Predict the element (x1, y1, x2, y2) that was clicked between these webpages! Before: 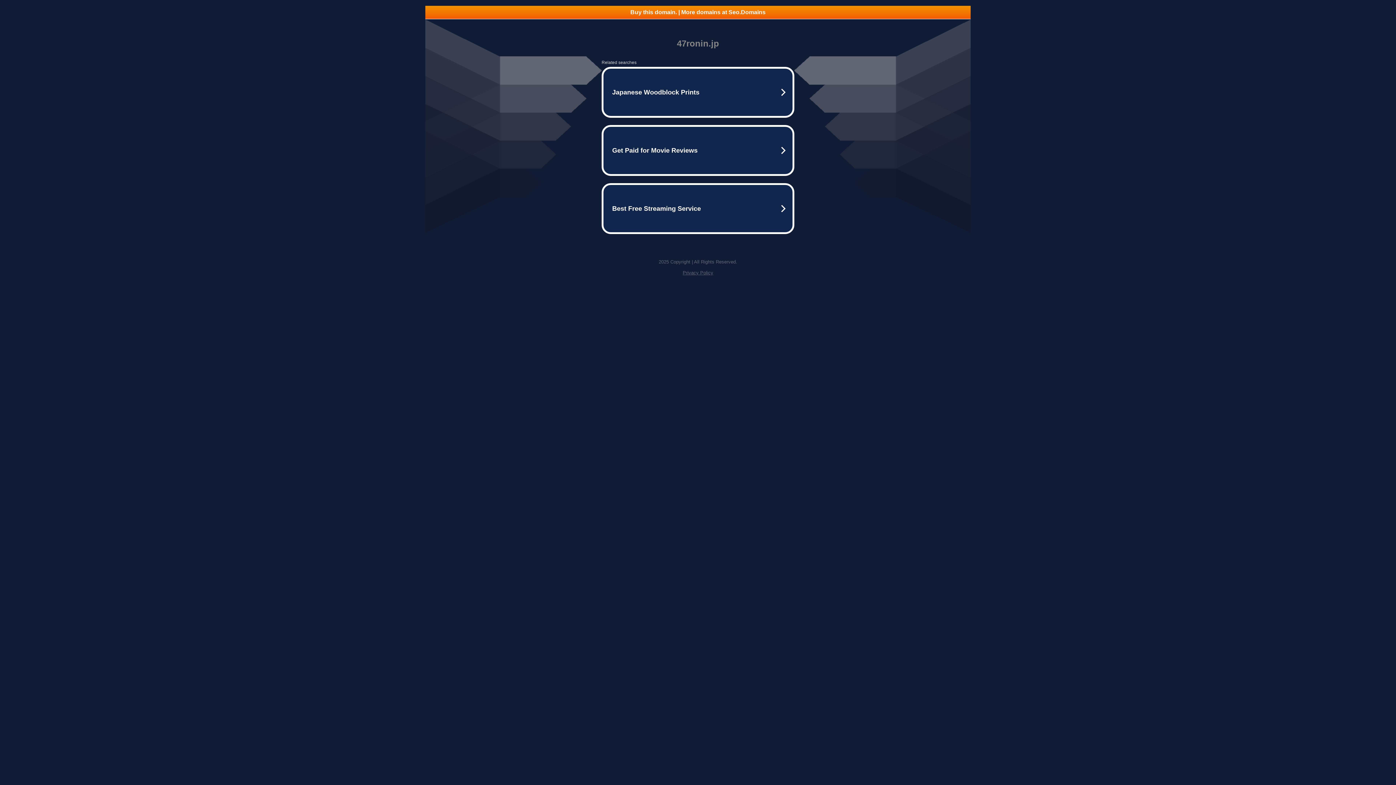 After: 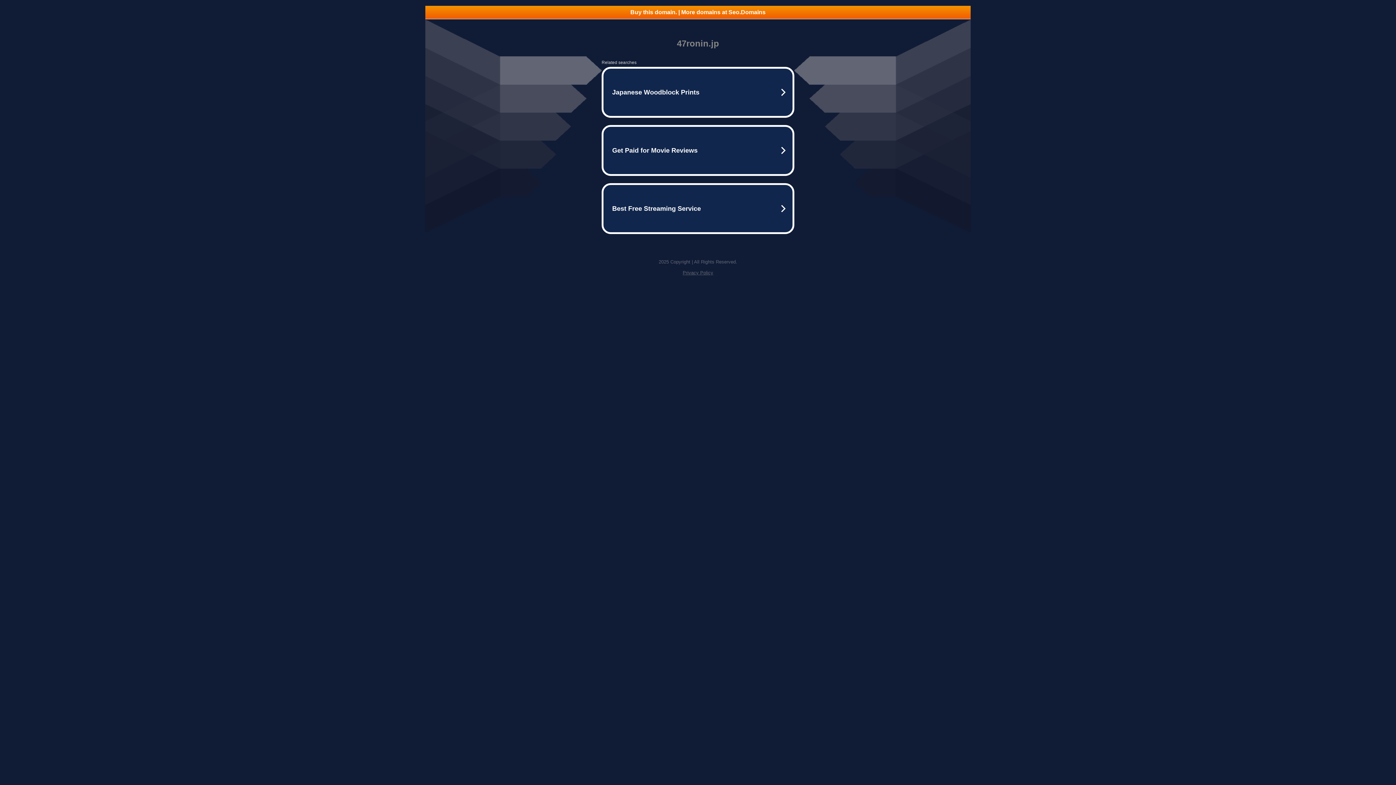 Action: label: Privacy Policy bbox: (682, 270, 713, 275)